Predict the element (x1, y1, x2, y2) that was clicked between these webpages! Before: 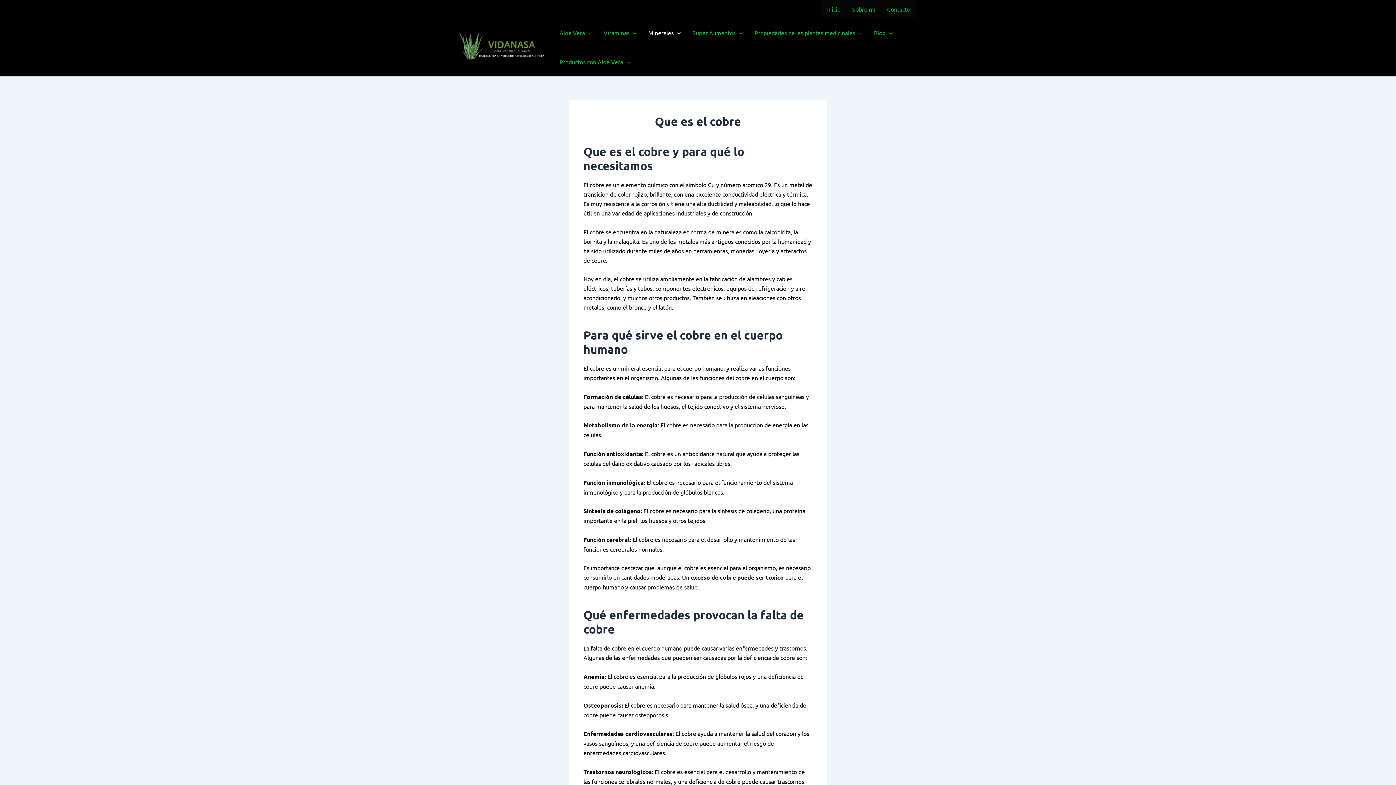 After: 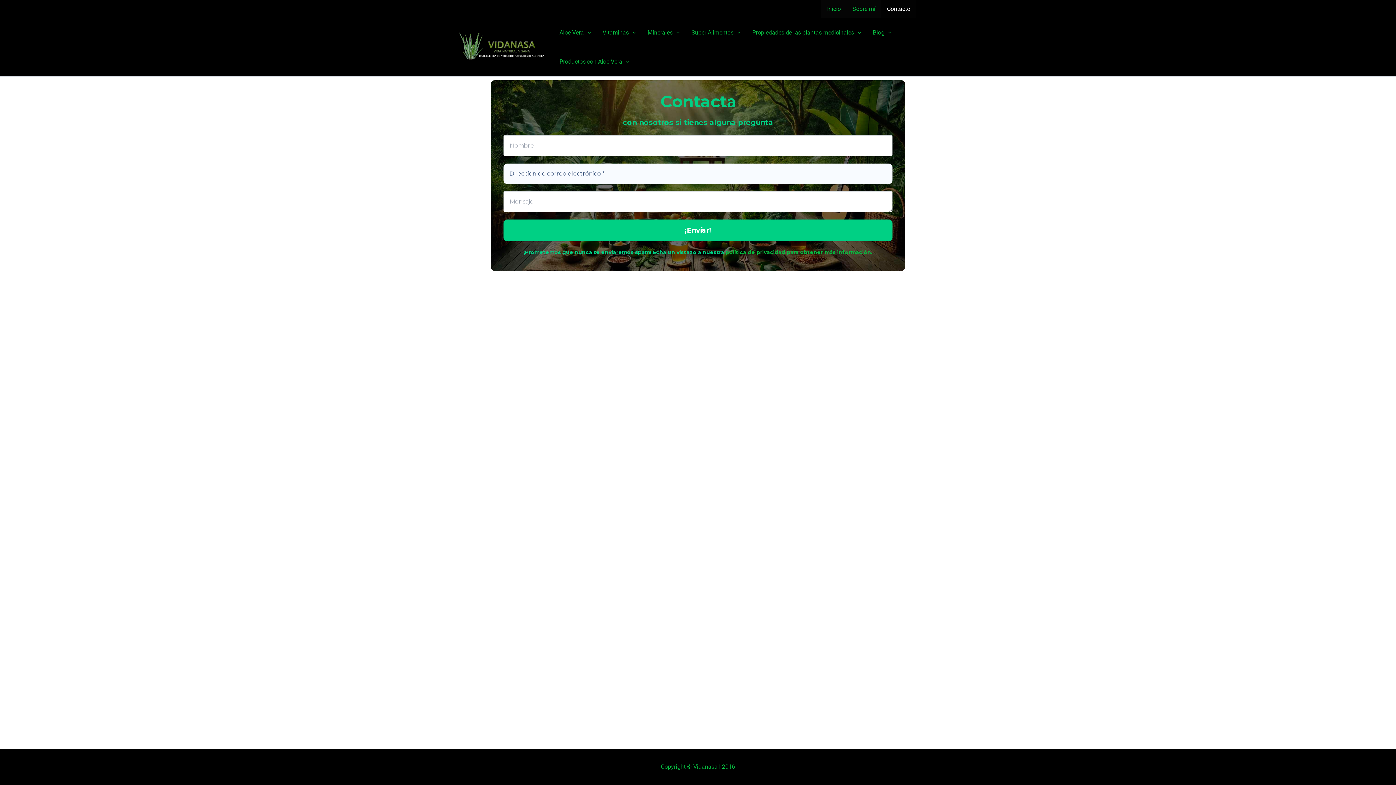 Action: label: Contacto bbox: (881, 0, 916, 18)